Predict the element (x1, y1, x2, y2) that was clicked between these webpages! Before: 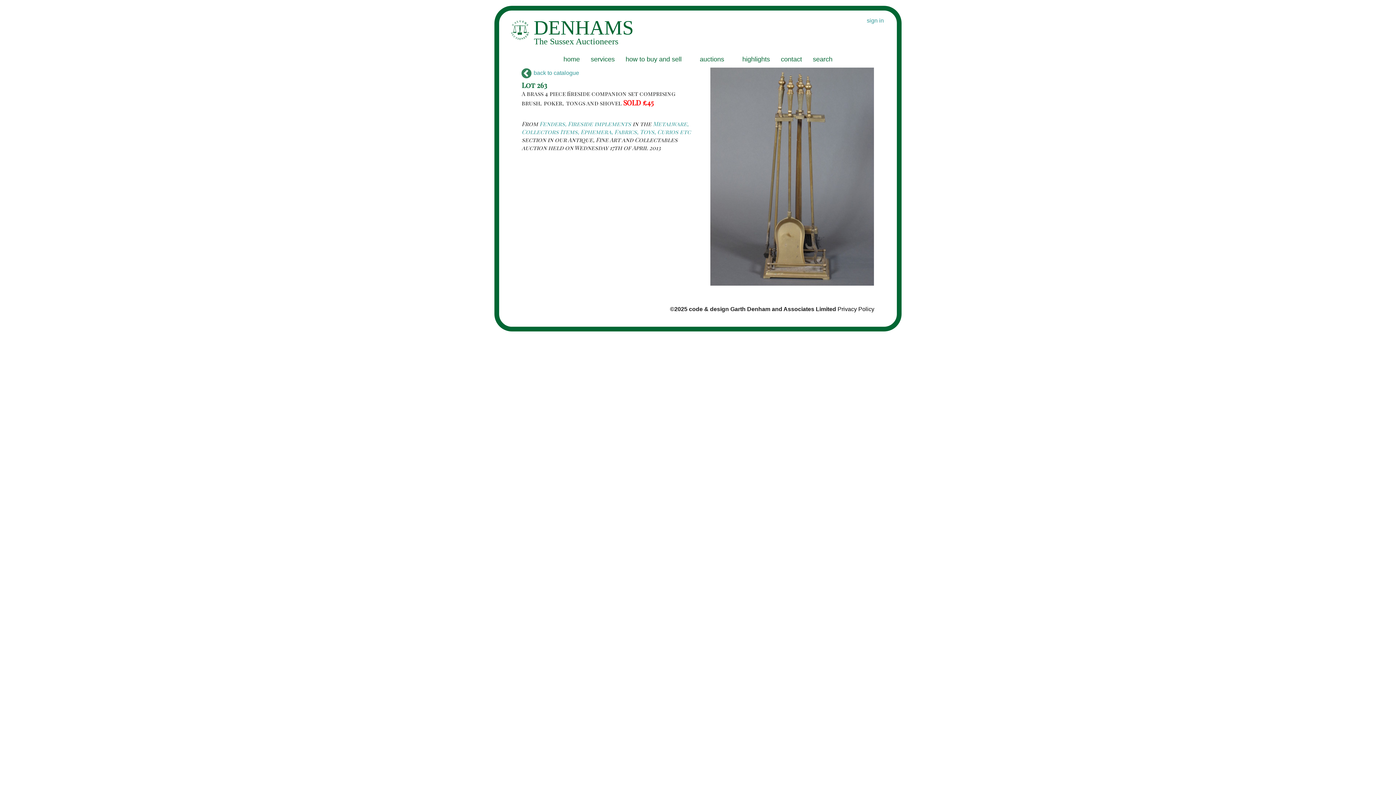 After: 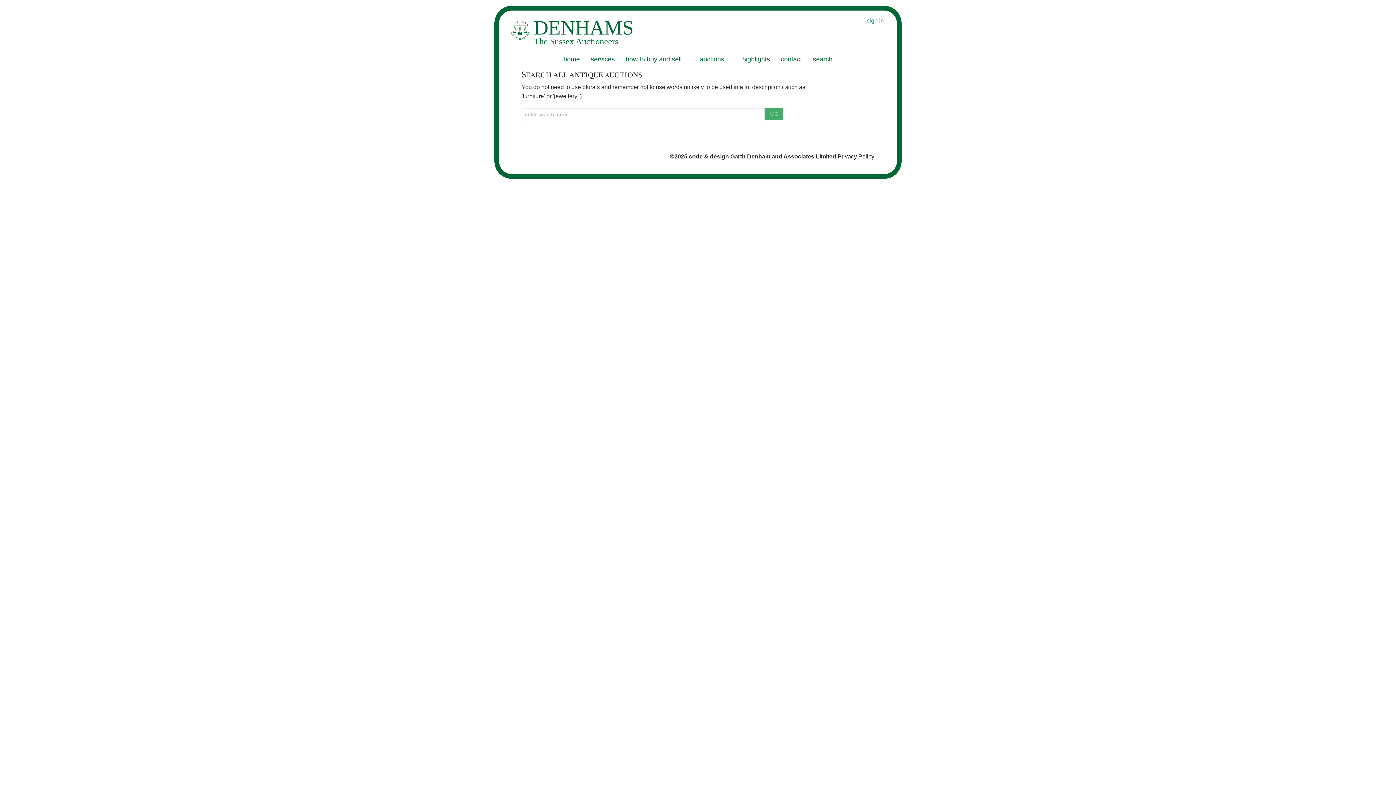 Action: label: search bbox: (807, 51, 838, 67)